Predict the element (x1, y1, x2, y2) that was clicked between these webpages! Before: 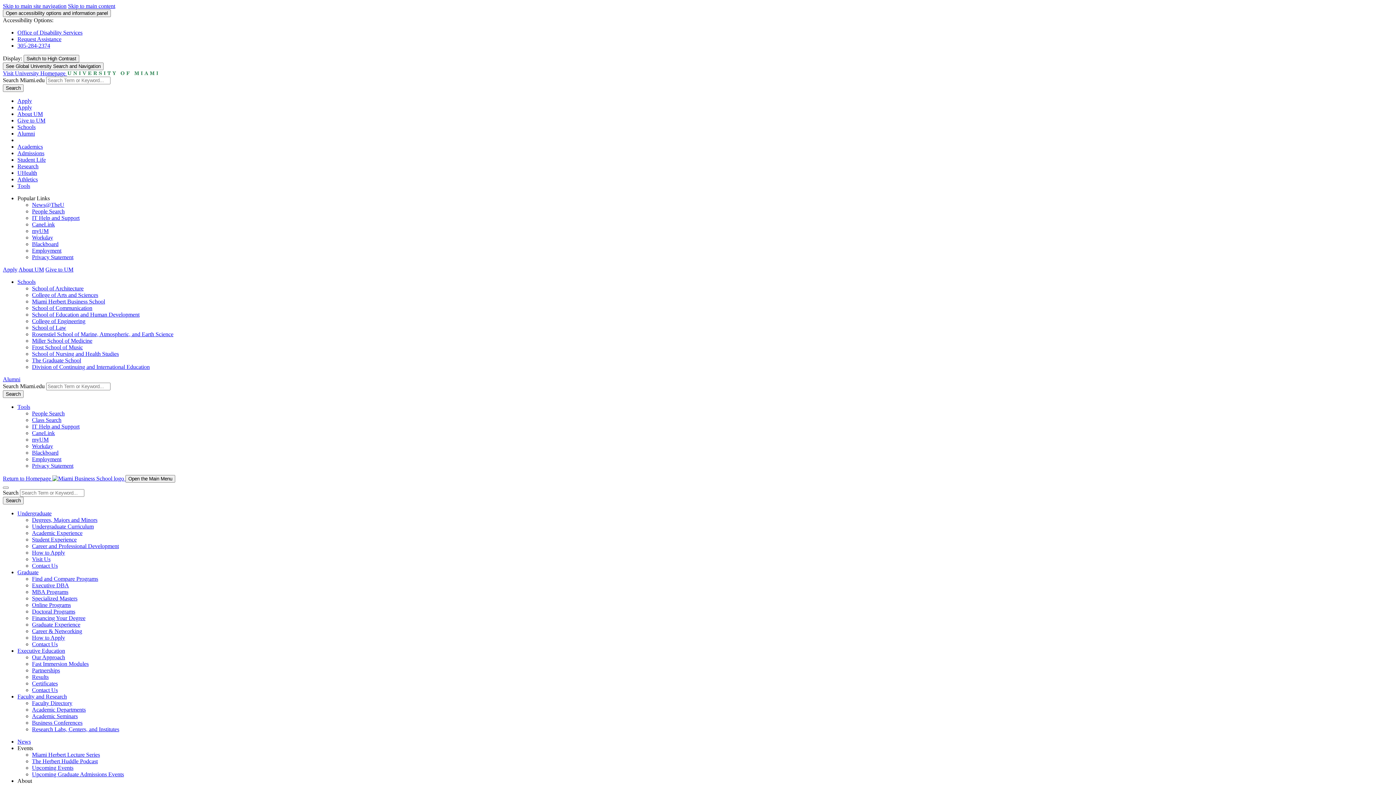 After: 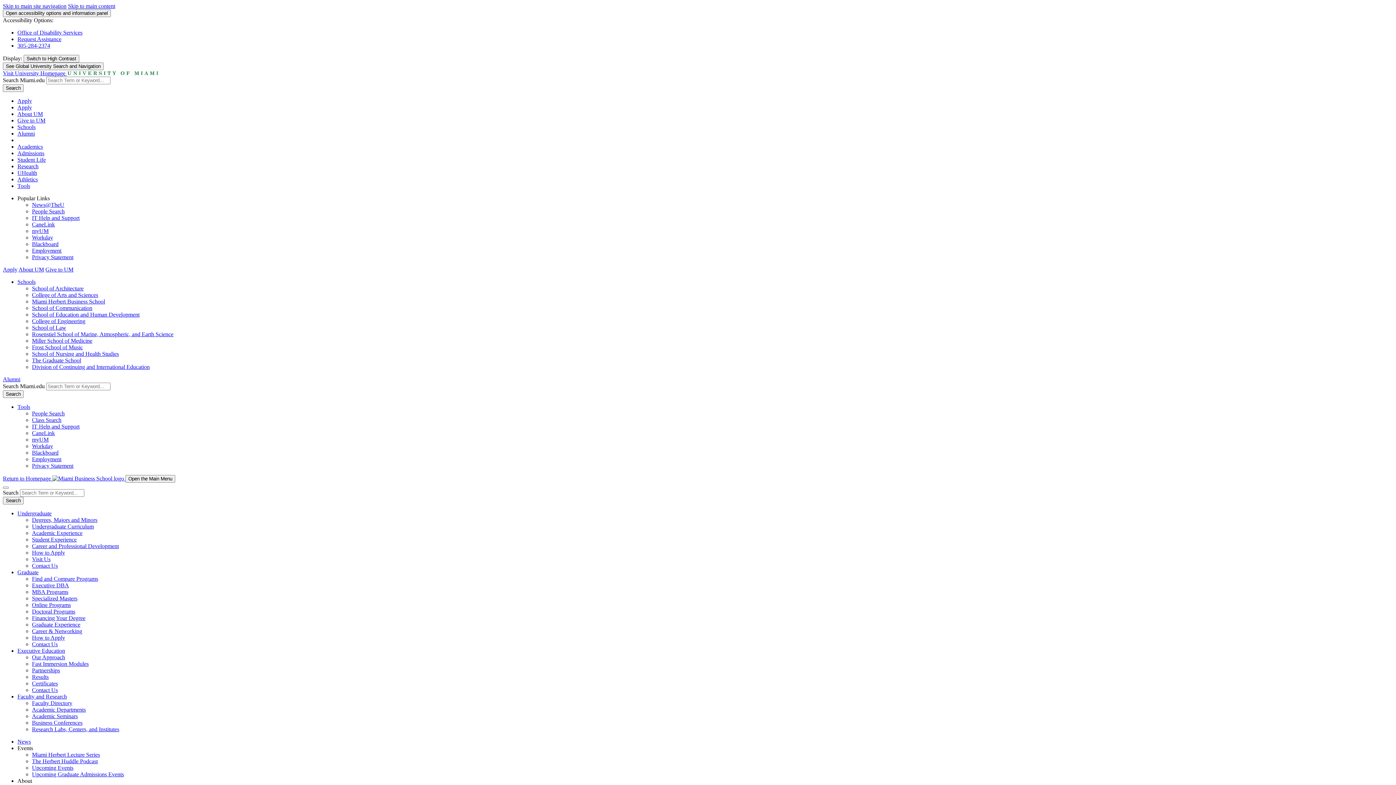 Action: bbox: (32, 576, 98, 582) label: Find and Compare Programs